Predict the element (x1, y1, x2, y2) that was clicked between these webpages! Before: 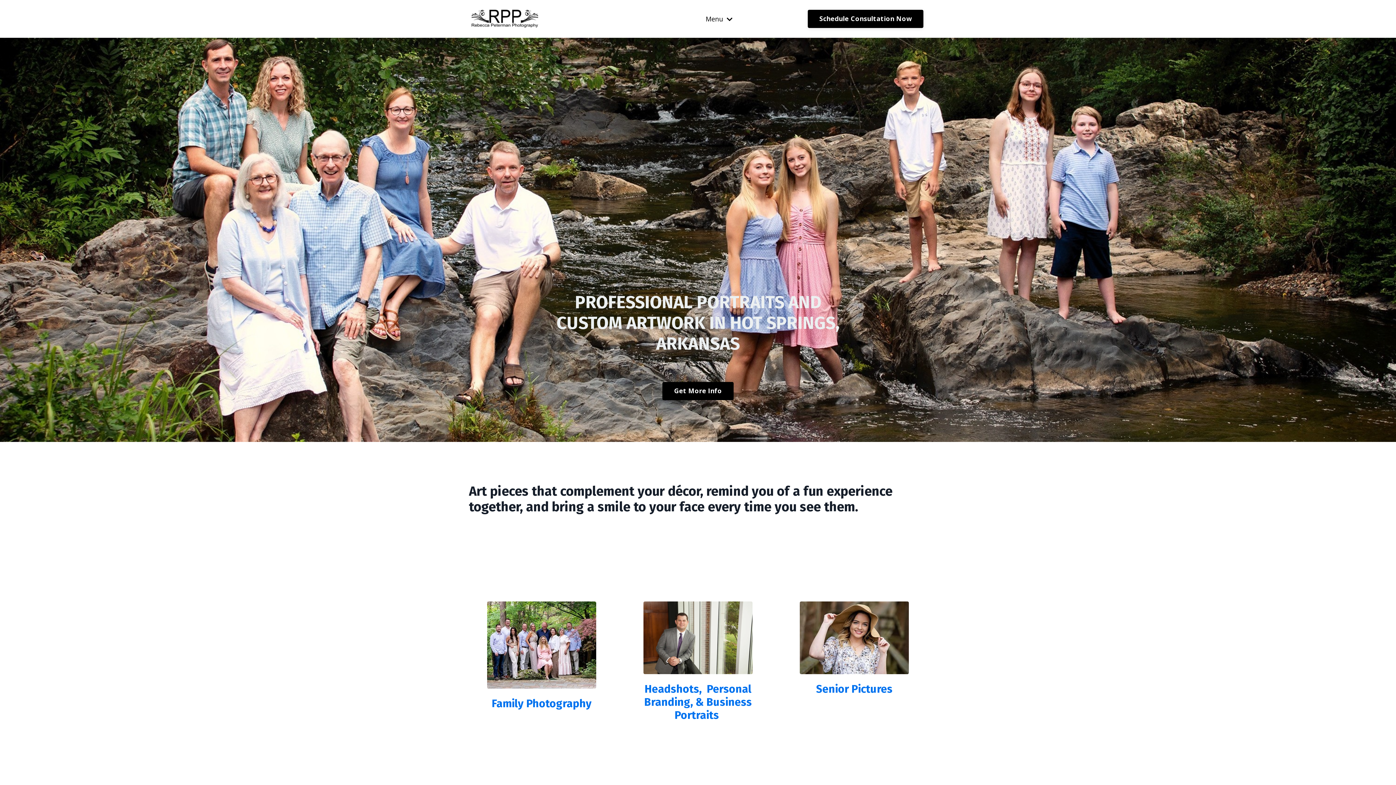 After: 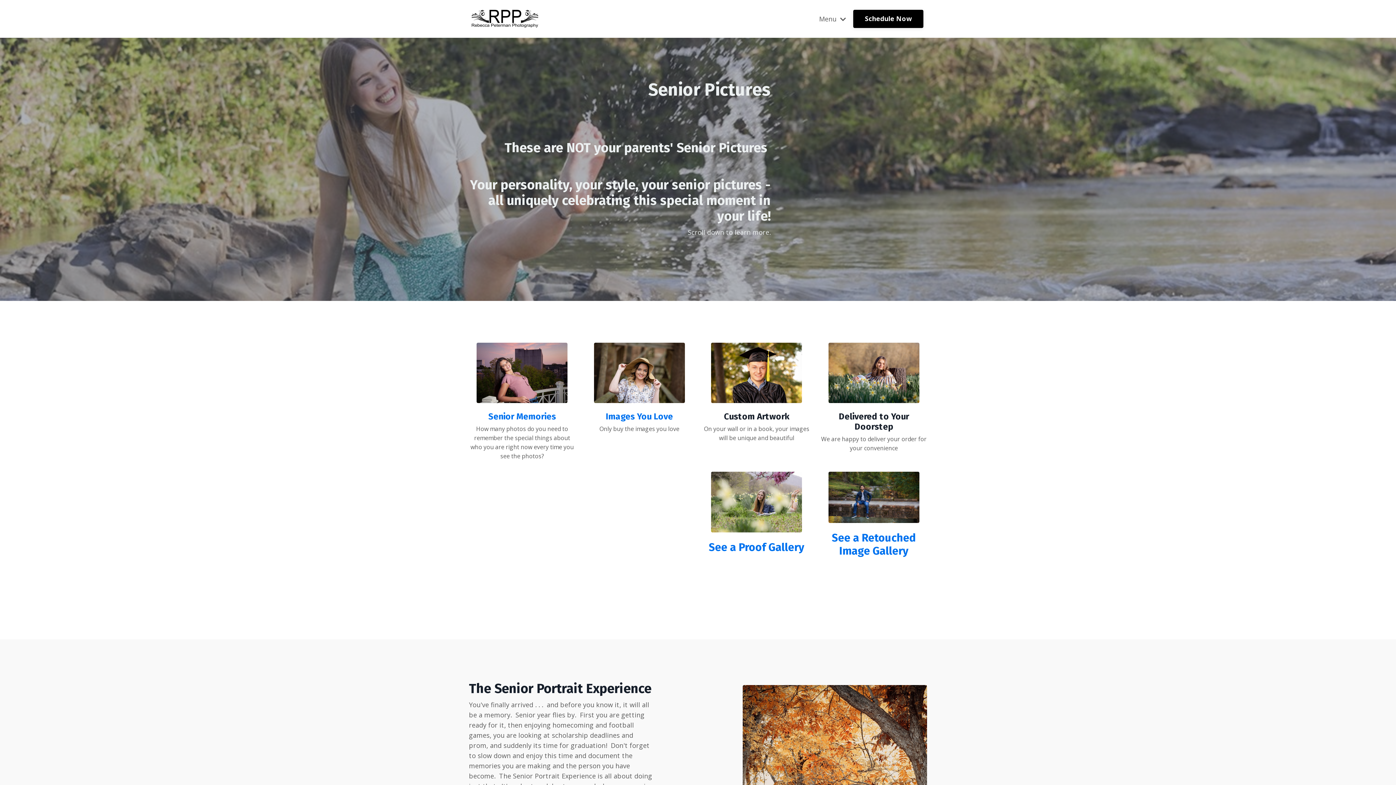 Action: label: Senior Pictures bbox: (816, 682, 892, 695)